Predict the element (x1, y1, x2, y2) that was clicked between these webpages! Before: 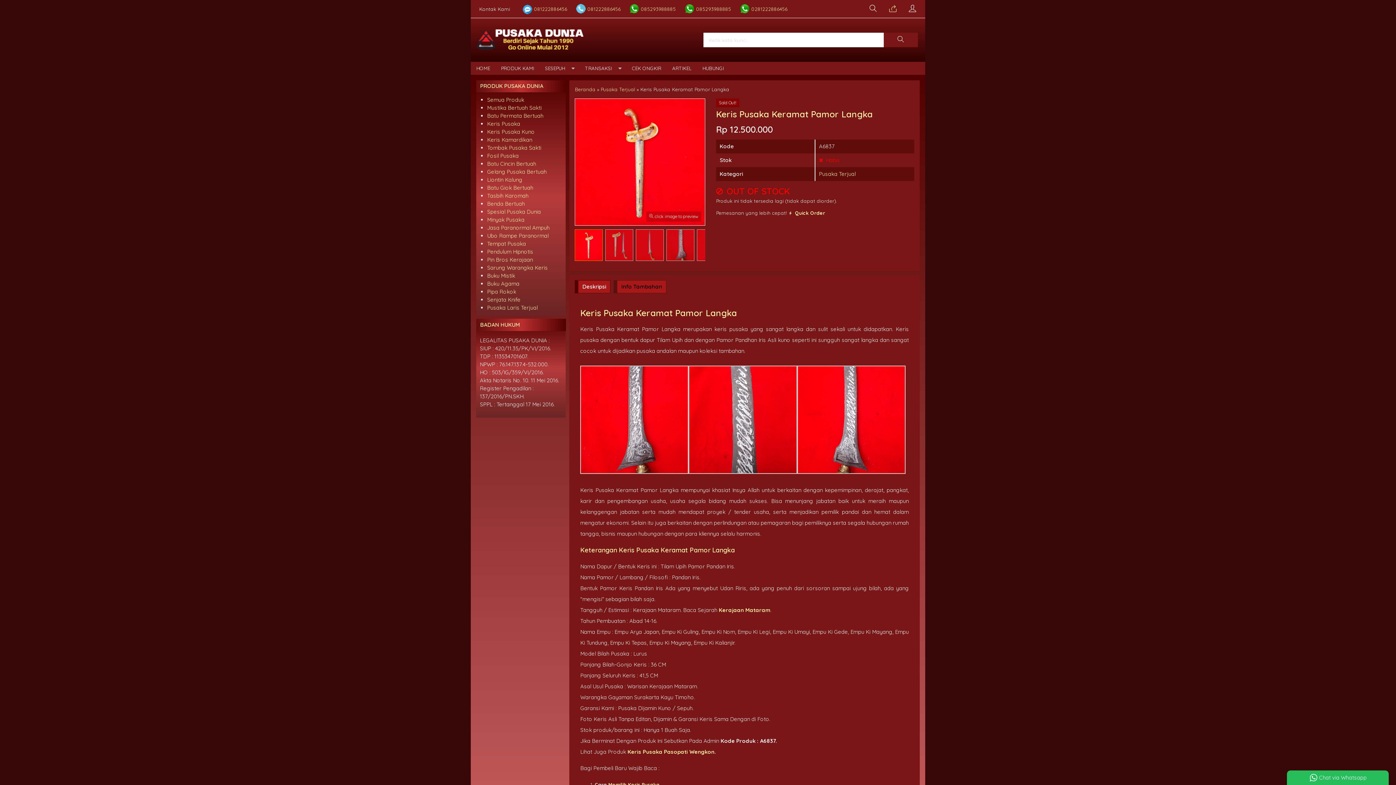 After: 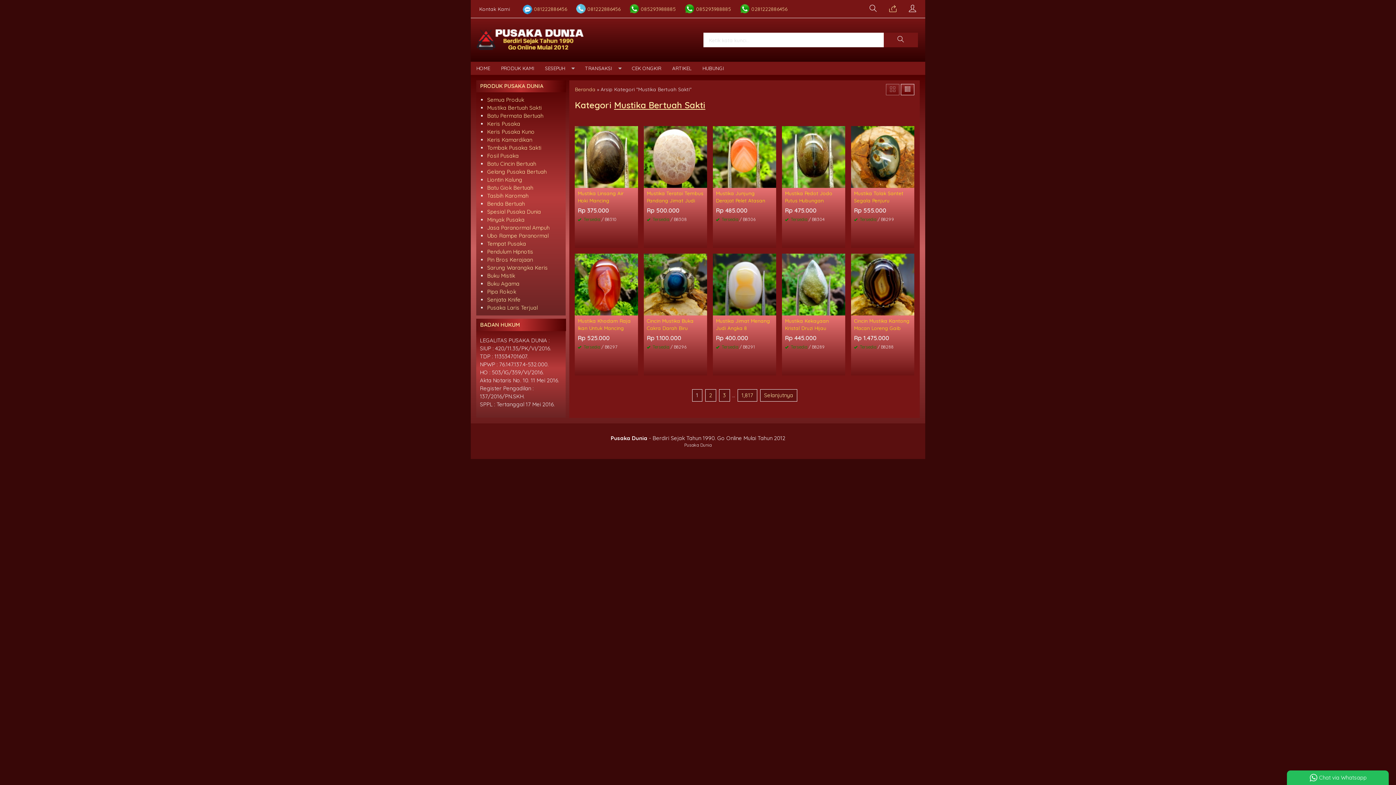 Action: bbox: (487, 104, 541, 111) label: Mustika Bertuah Sakti